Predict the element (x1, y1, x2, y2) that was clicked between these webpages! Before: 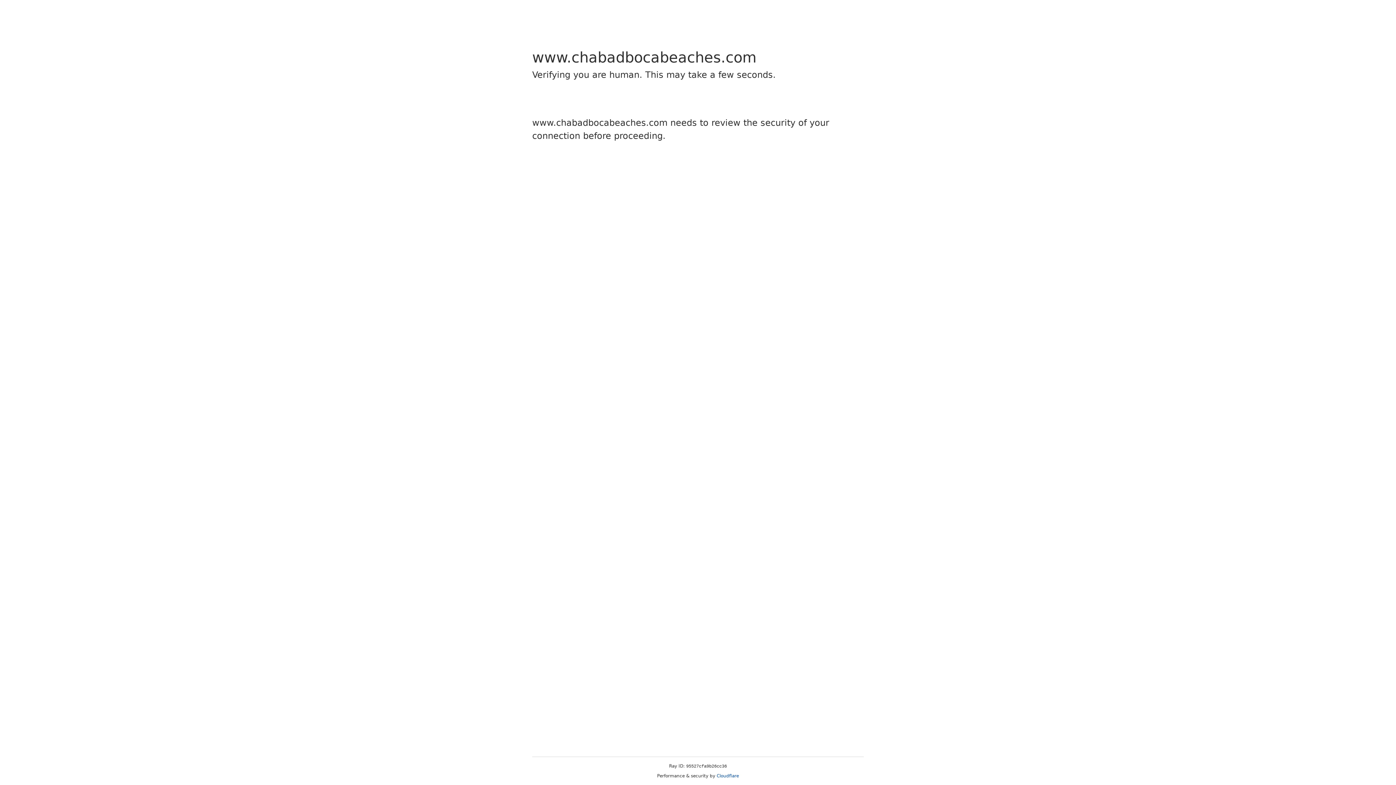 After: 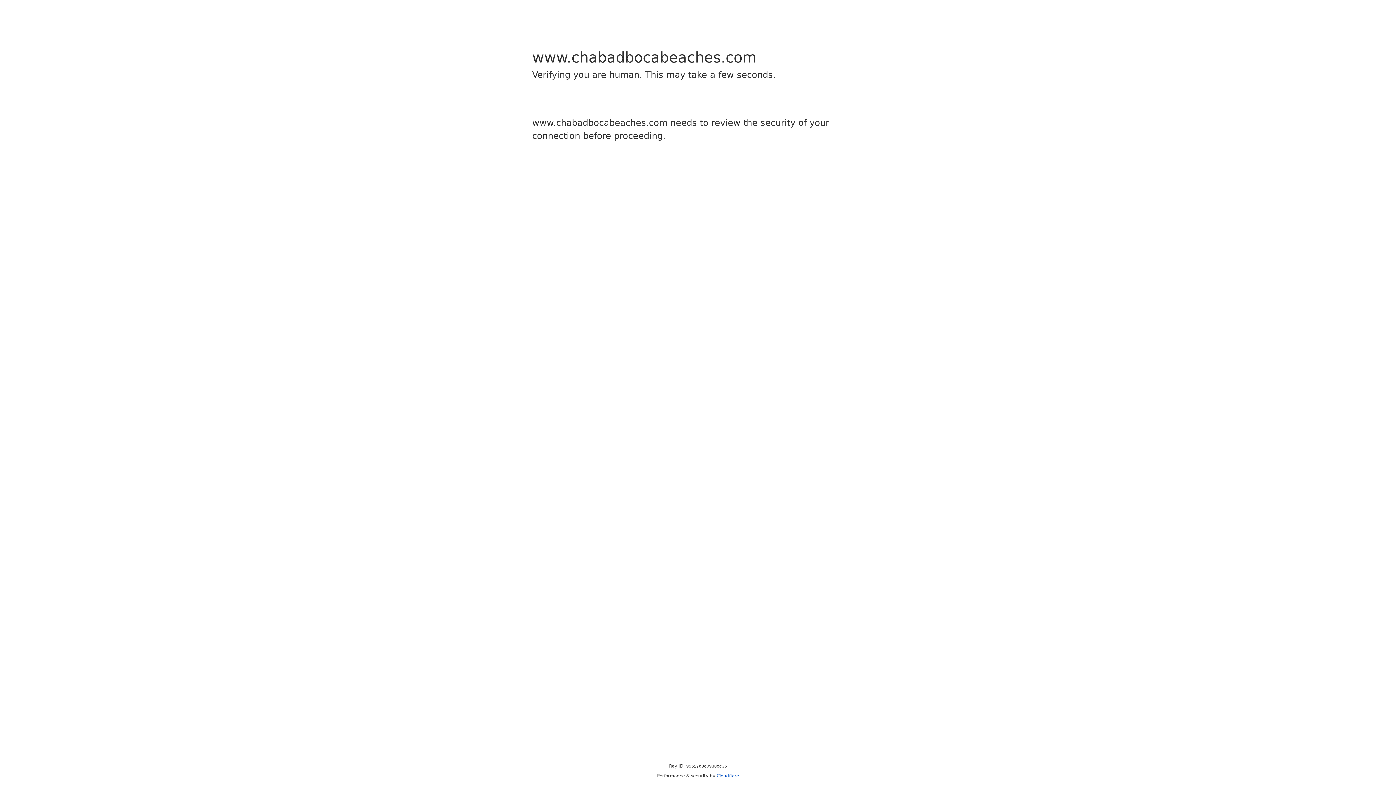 Action: label: Cloudflare bbox: (716, 773, 739, 778)